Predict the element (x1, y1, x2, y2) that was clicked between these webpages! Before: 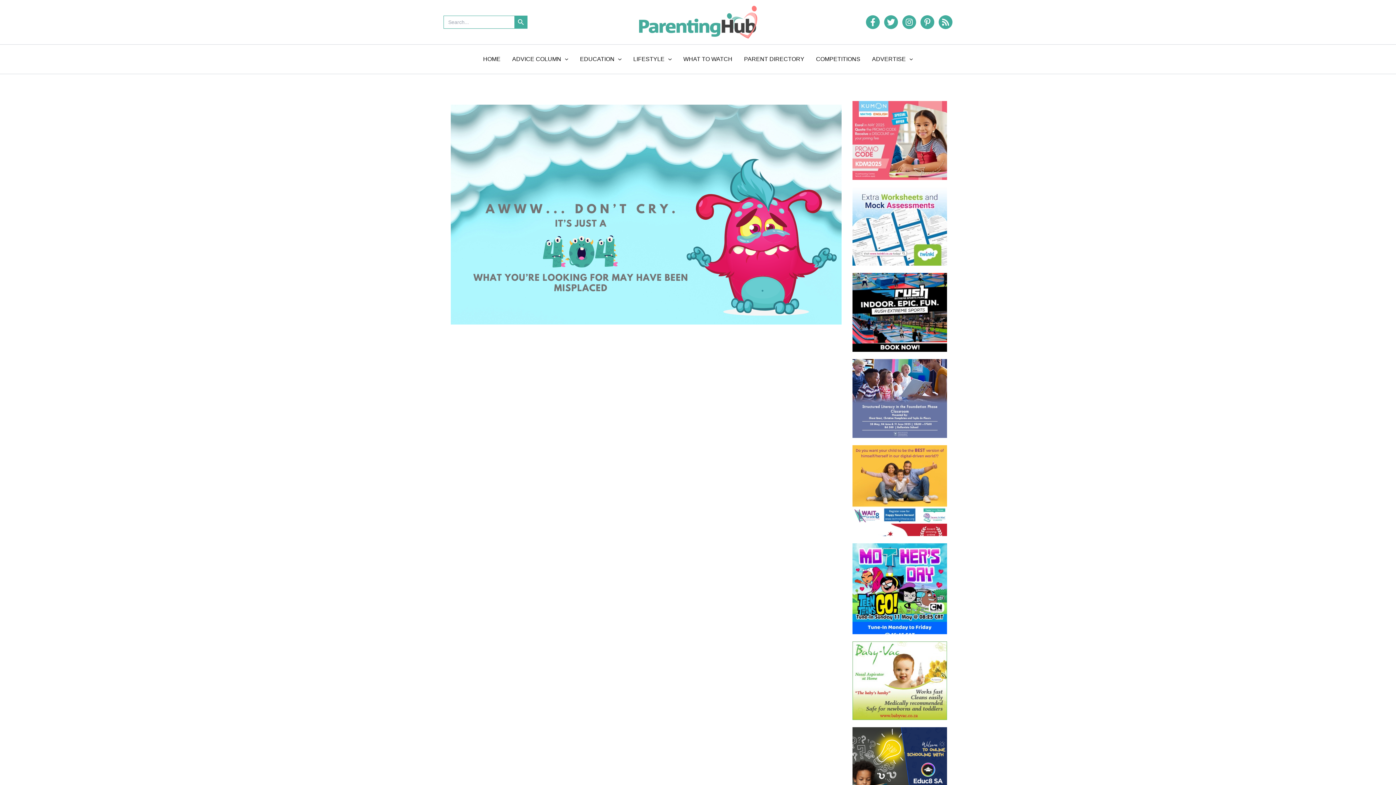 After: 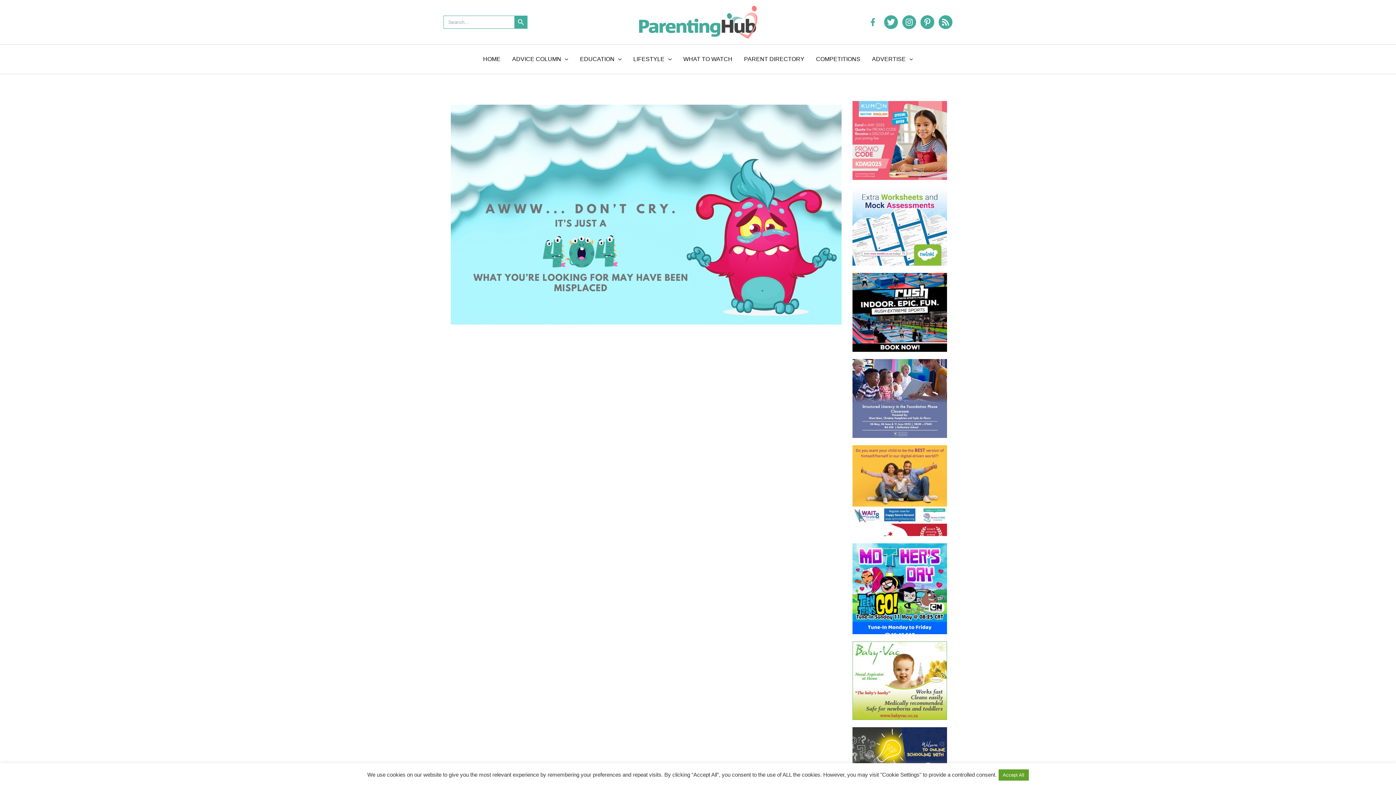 Action: label: Facebook bbox: (866, 15, 880, 29)